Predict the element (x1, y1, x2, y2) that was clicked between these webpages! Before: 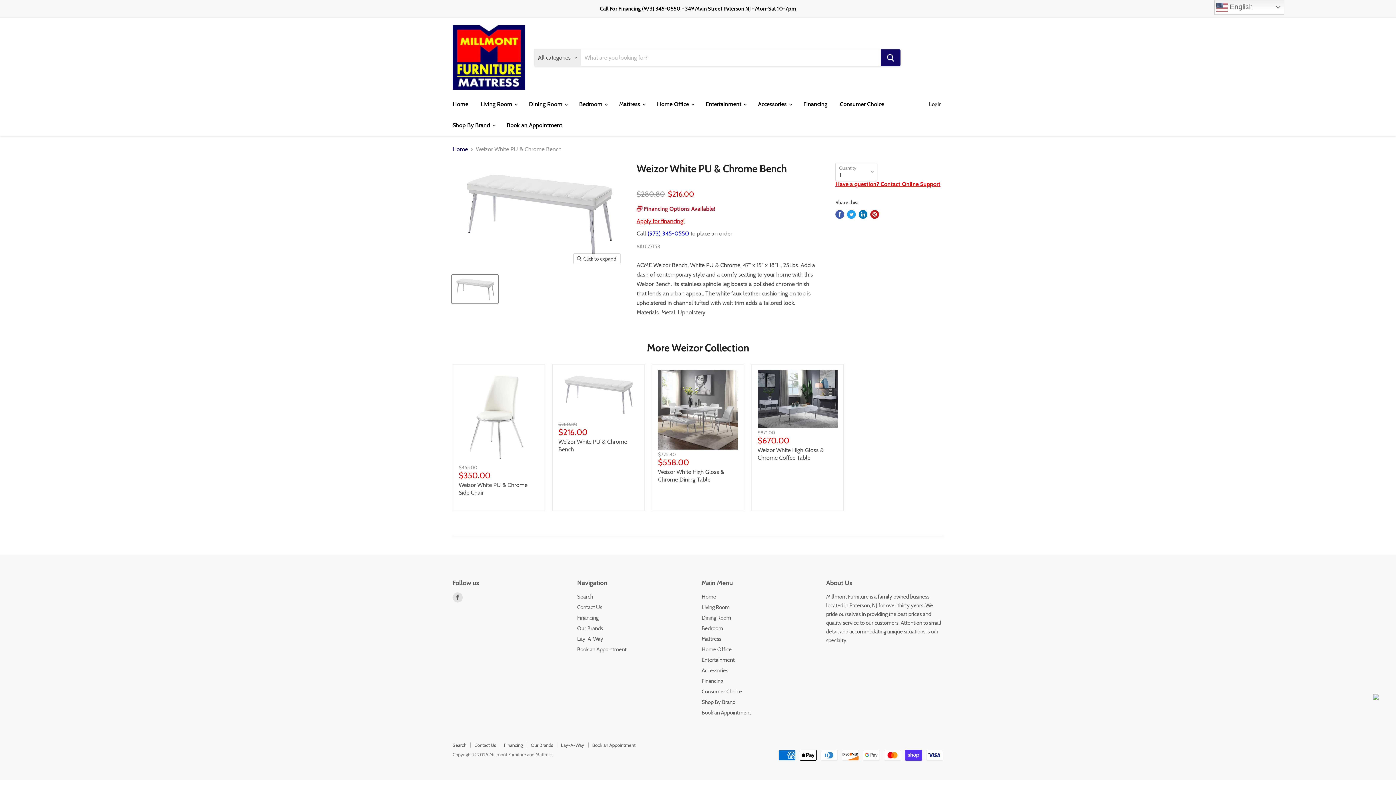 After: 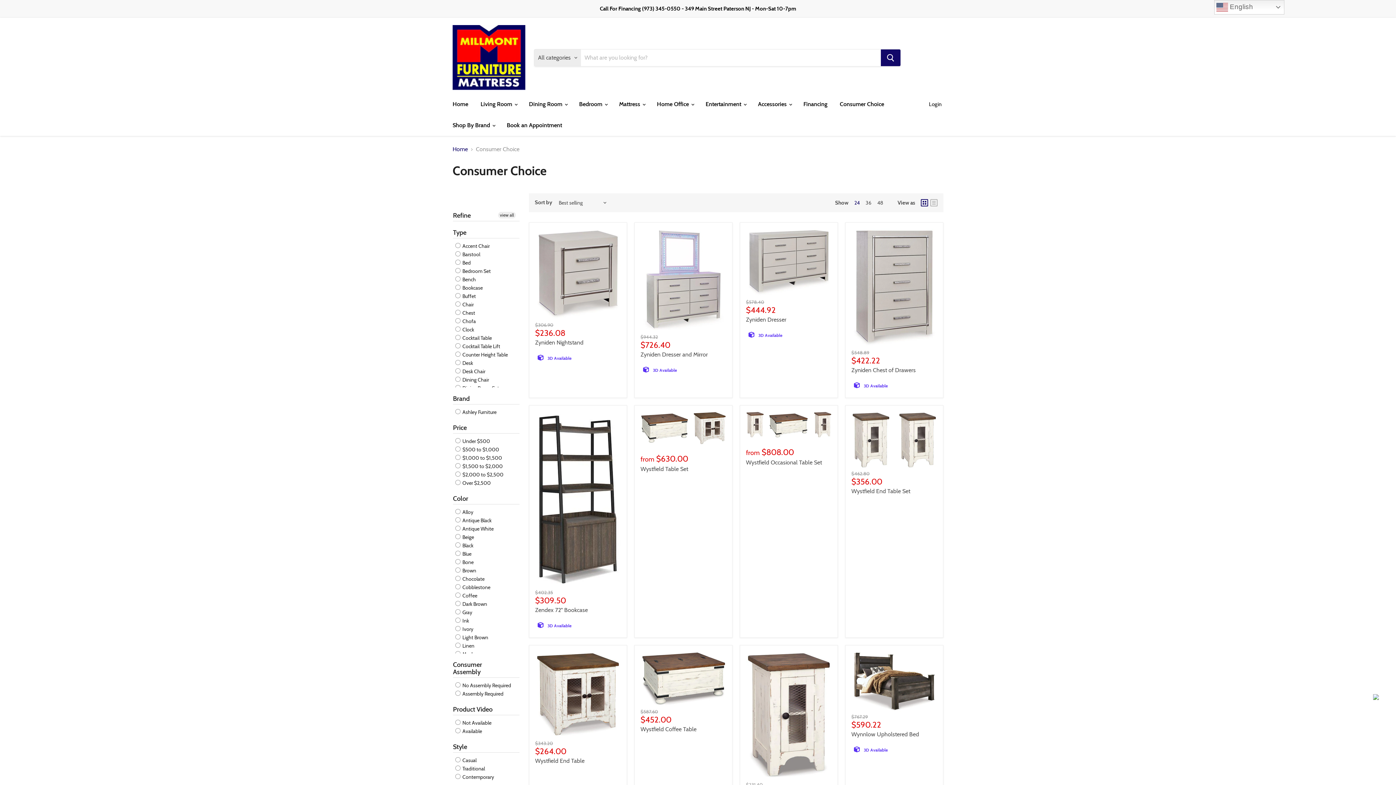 Action: label: Consumer Choice bbox: (834, 96, 889, 112)